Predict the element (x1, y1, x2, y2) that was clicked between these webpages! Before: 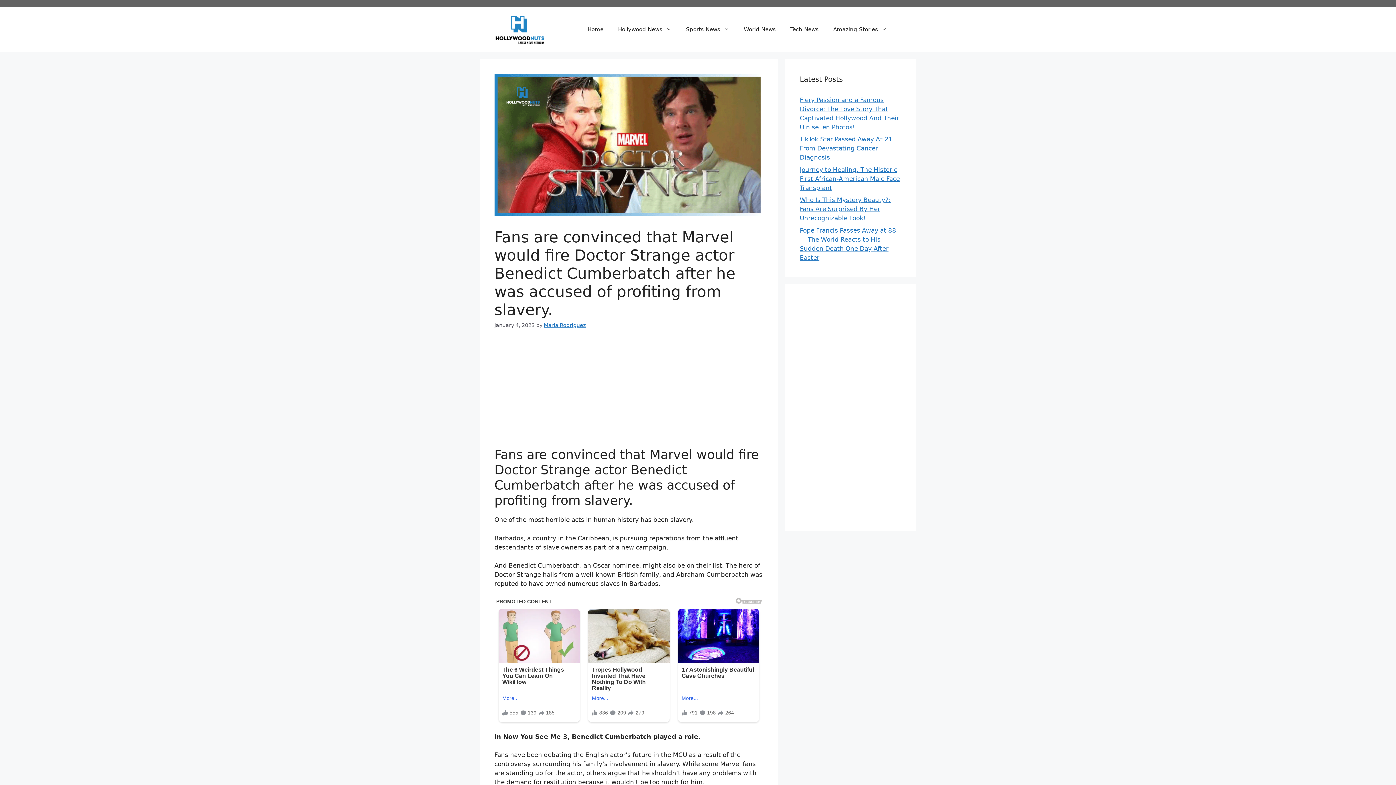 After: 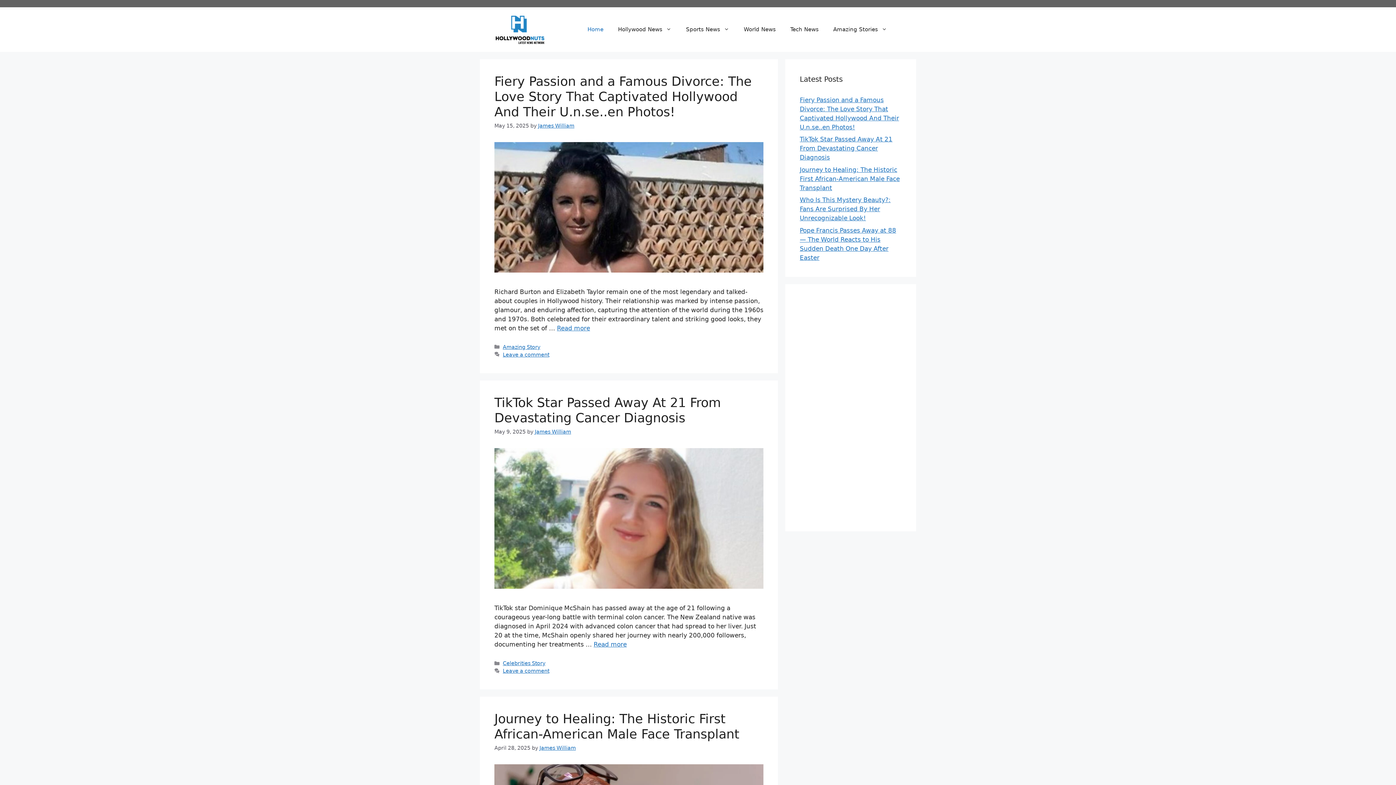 Action: label: Home bbox: (580, 18, 610, 40)